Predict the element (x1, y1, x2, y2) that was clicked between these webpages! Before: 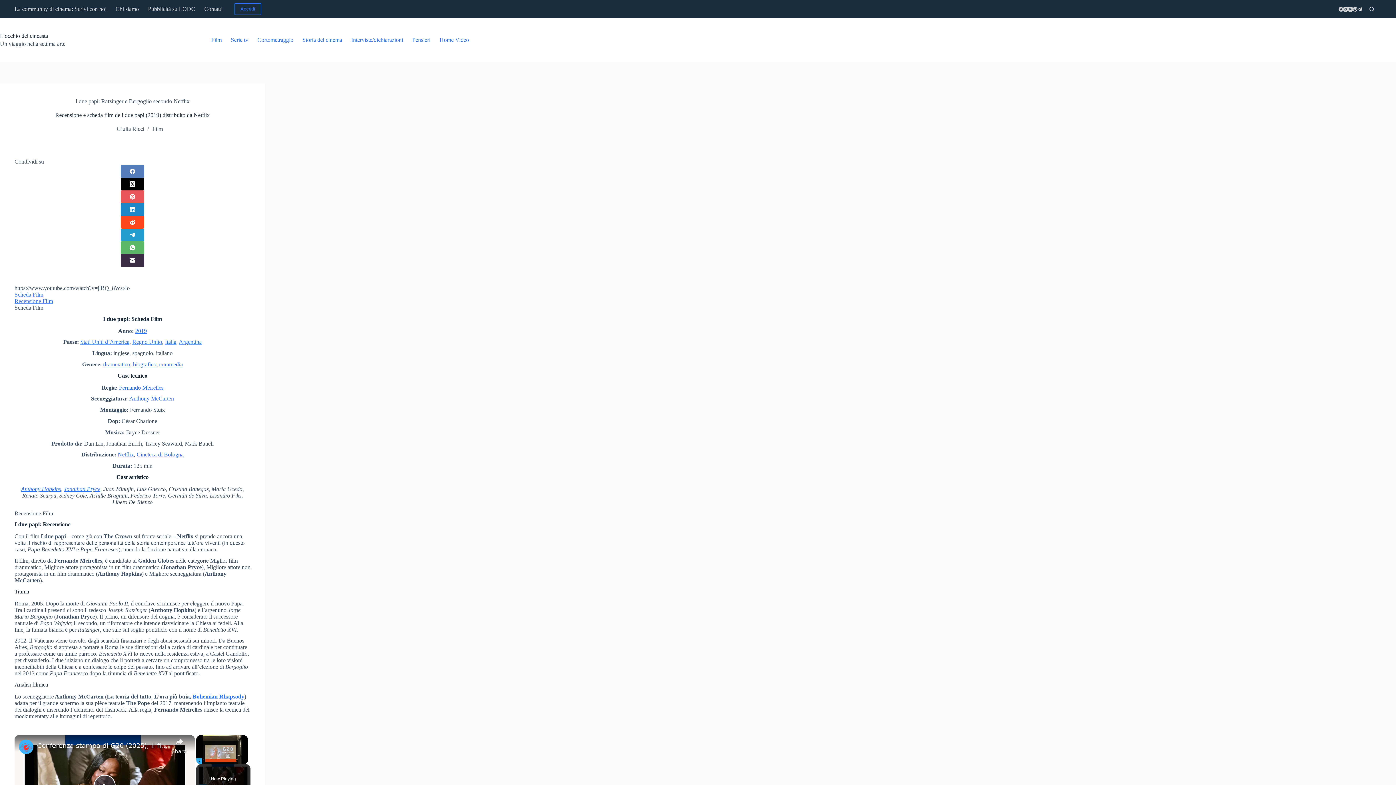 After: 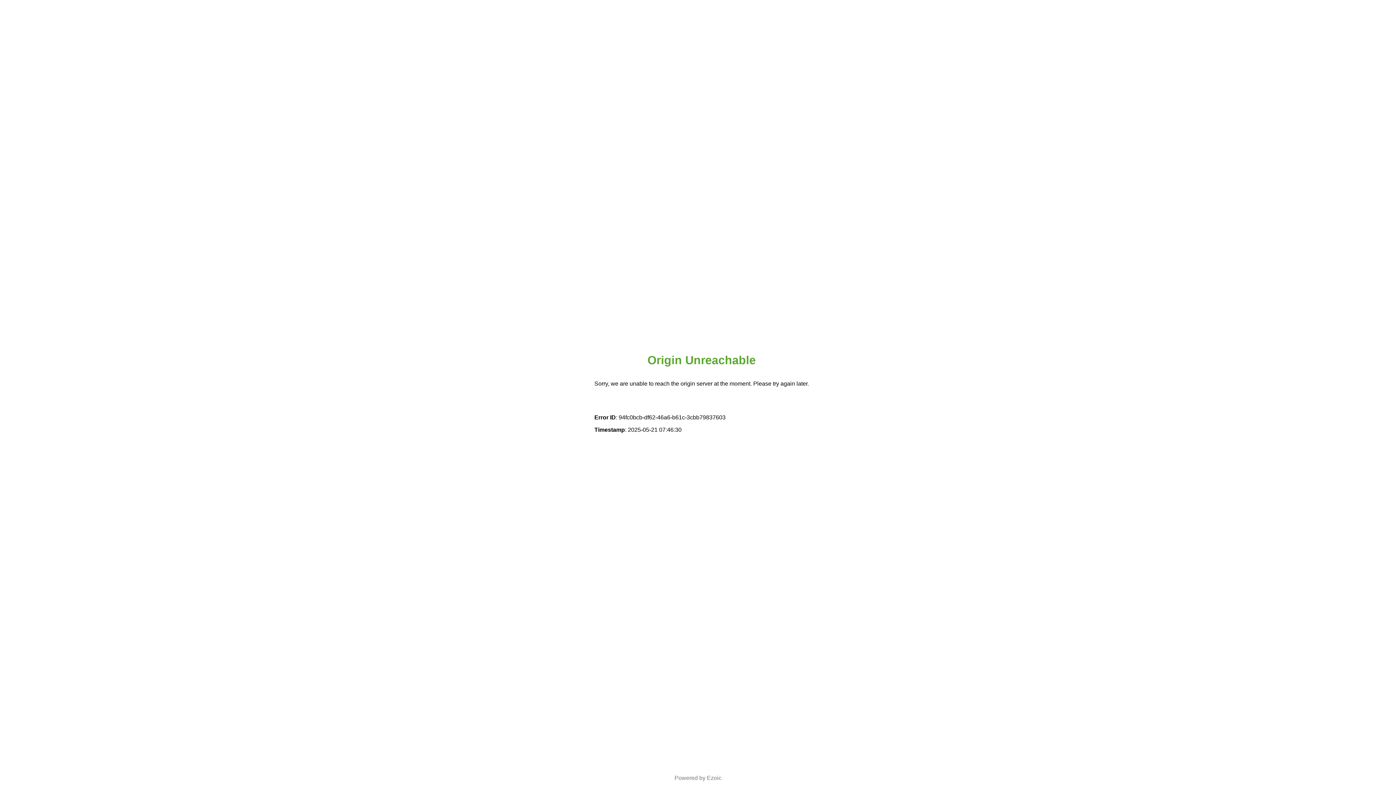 Action: bbox: (178, 339, 201, 345) label: Argentina